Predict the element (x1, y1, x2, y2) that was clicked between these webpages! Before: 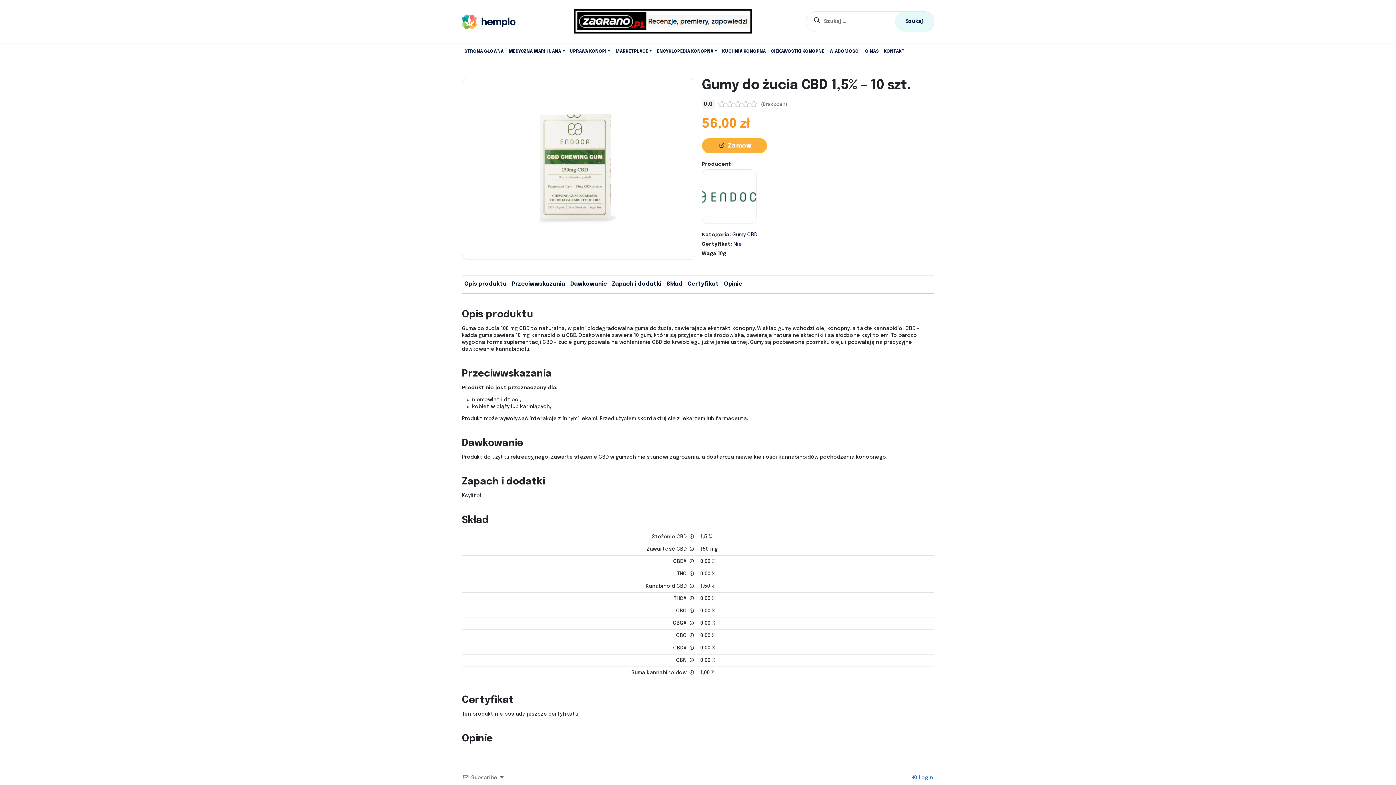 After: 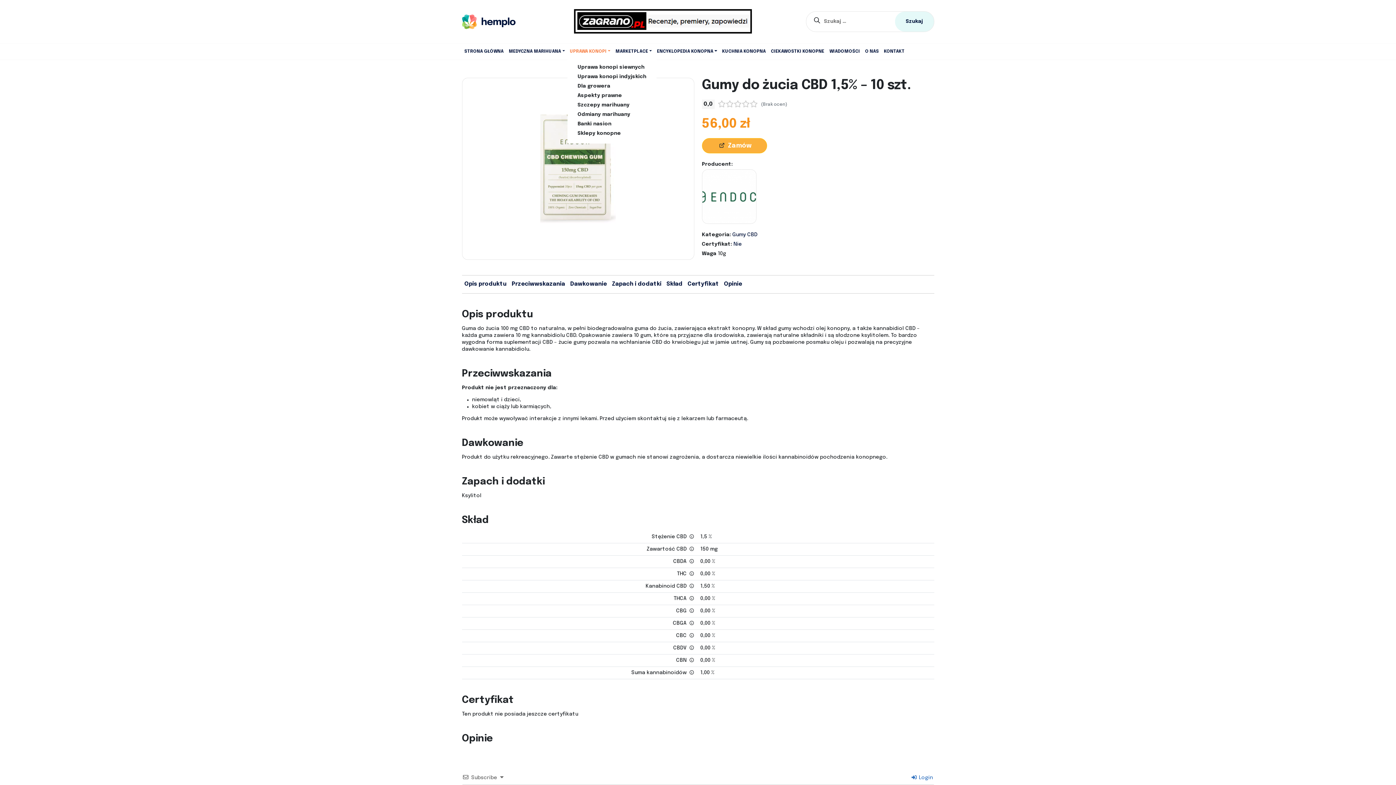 Action: bbox: (567, 46, 613, 57) label: UPRAWA KONOPI